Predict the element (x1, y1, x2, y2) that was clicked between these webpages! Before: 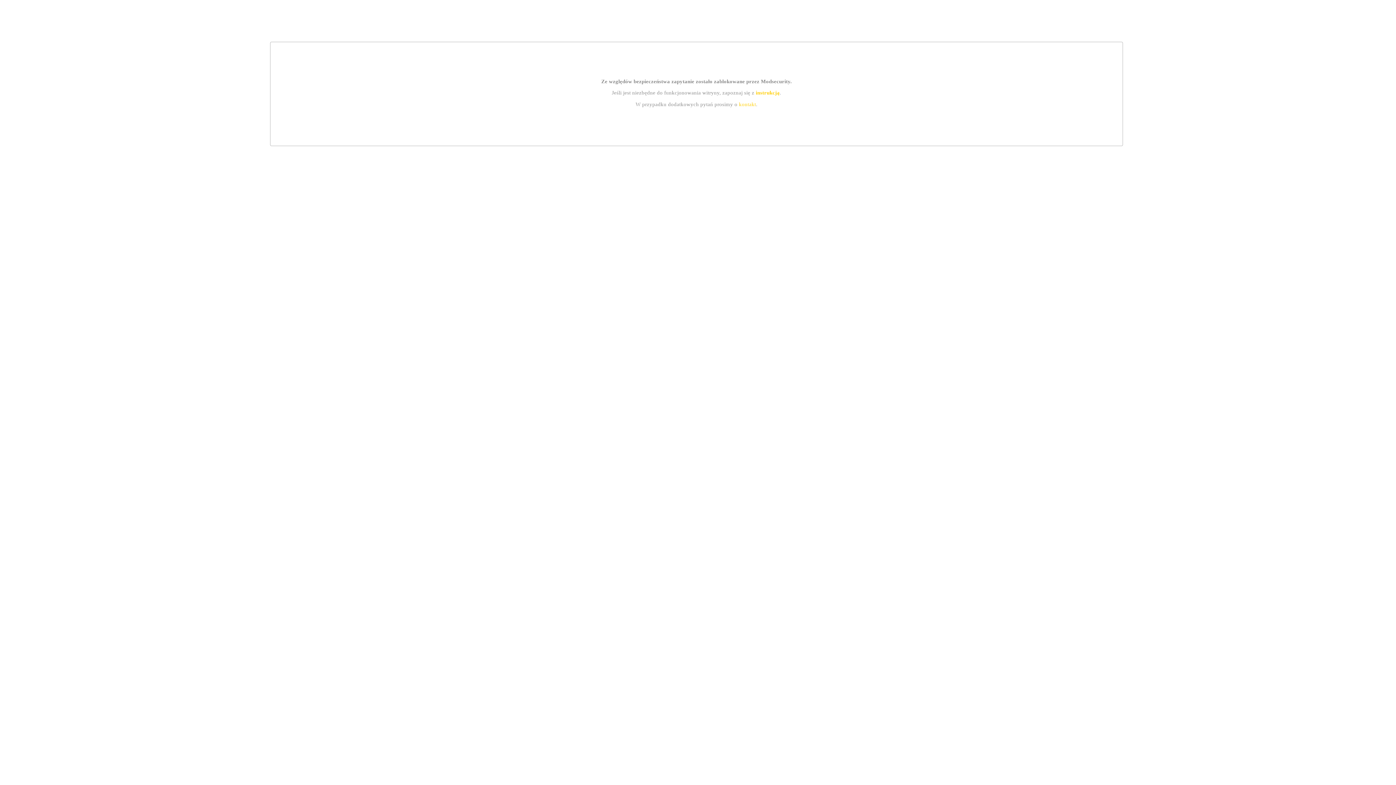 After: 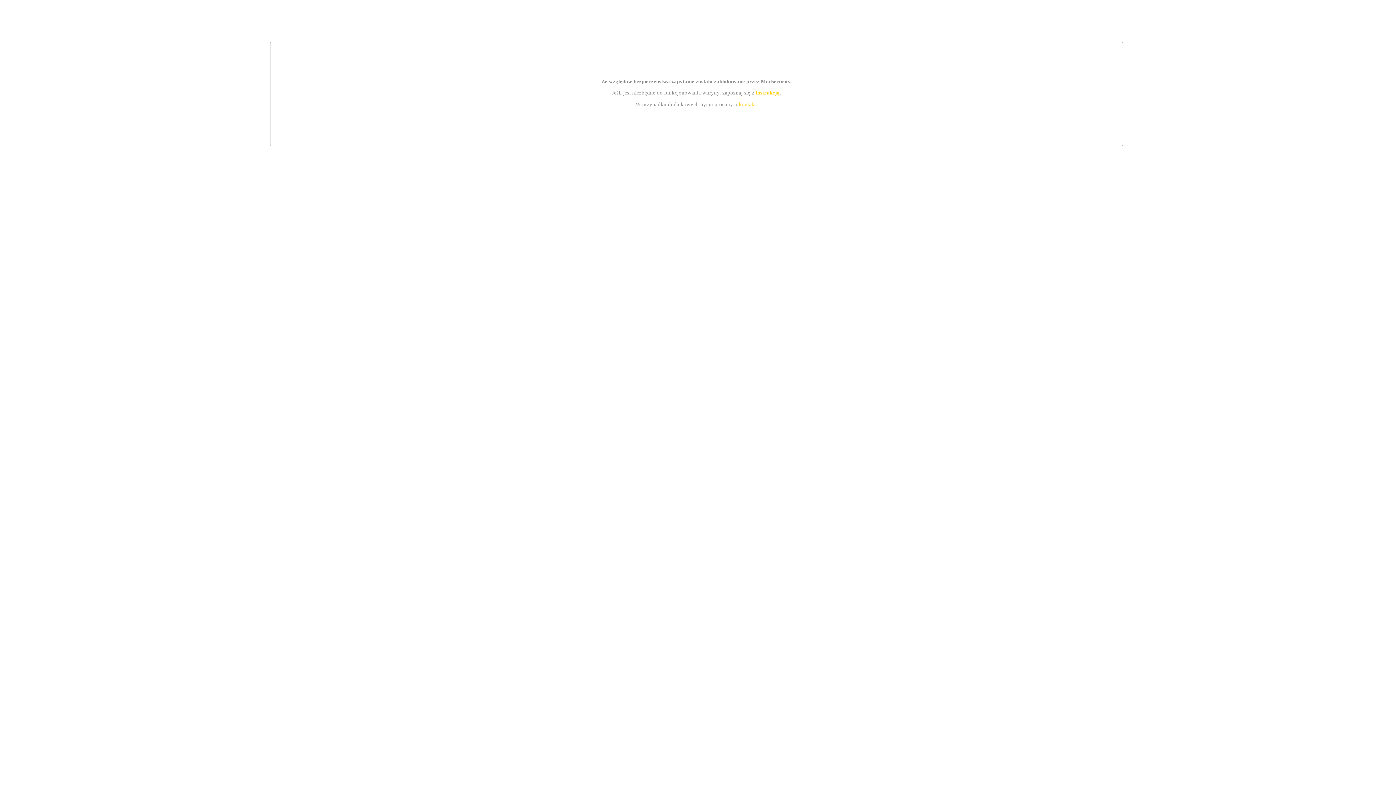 Action: bbox: (739, 101, 756, 107) label: kontakt